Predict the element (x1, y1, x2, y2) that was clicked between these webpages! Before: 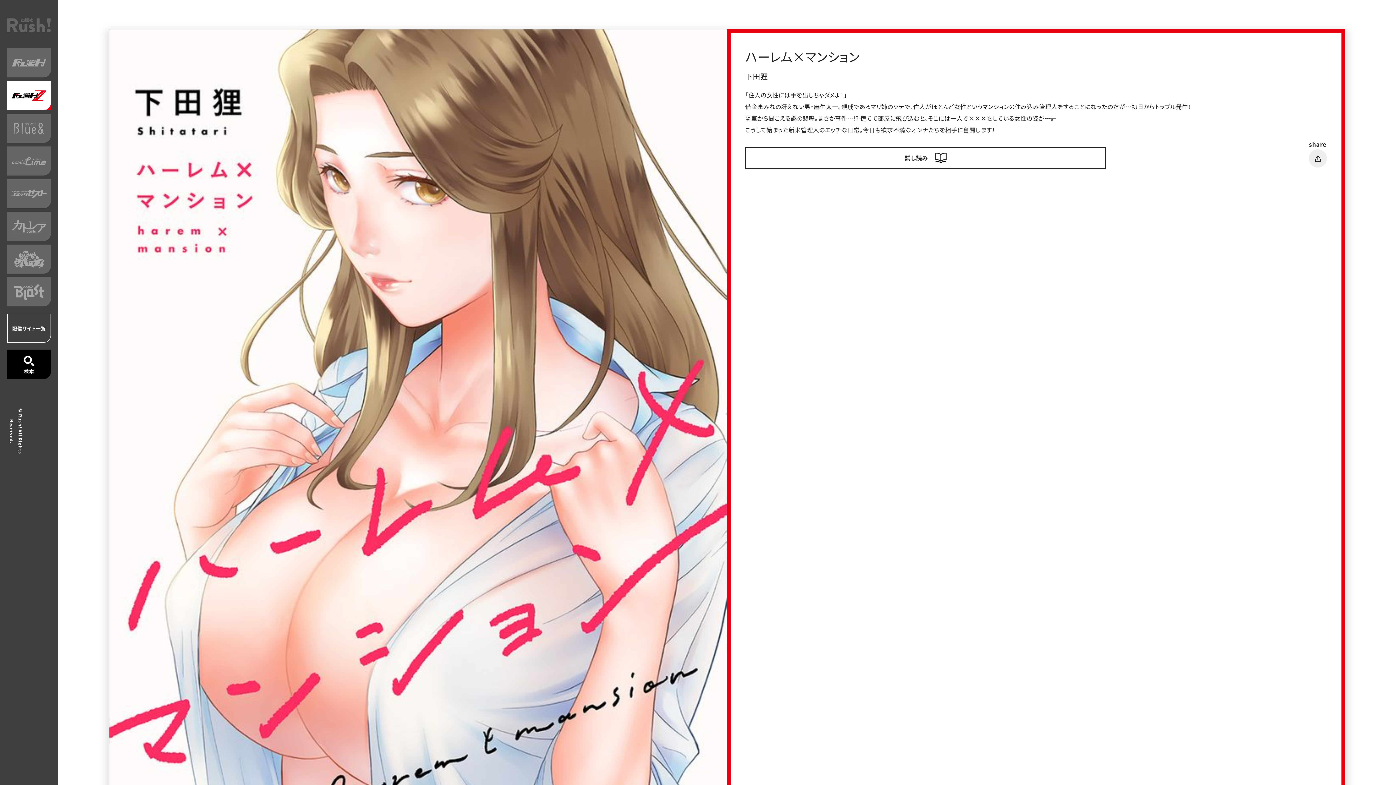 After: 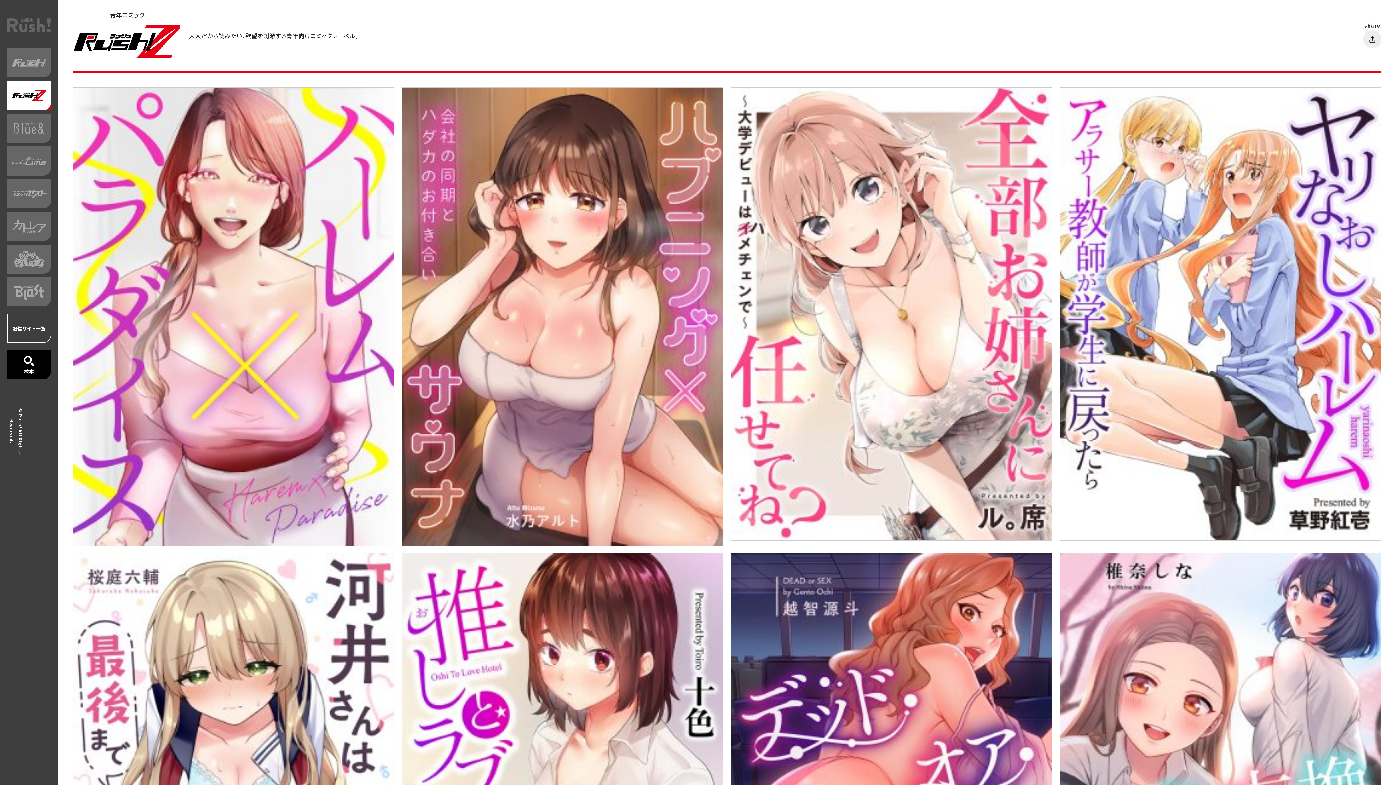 Action: bbox: (7, 81, 50, 110)